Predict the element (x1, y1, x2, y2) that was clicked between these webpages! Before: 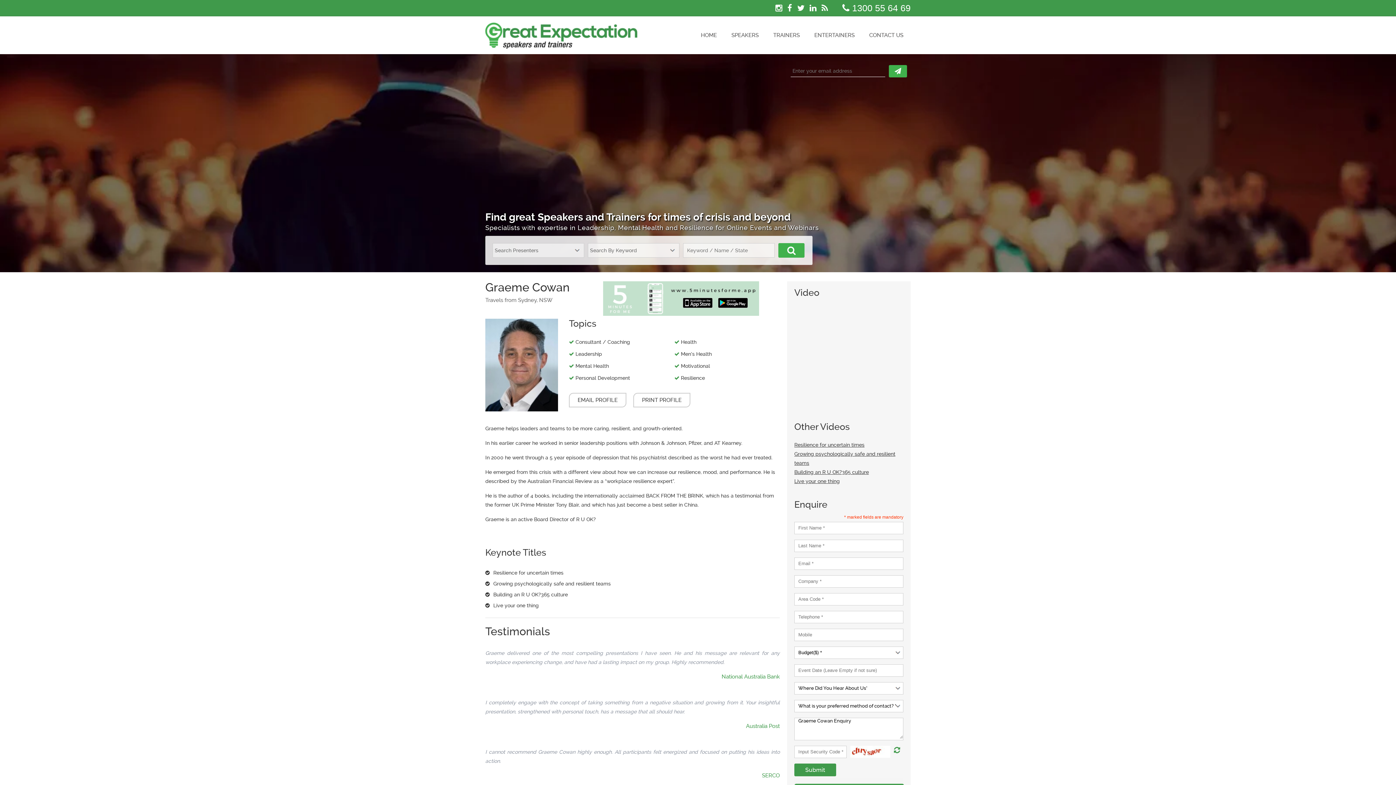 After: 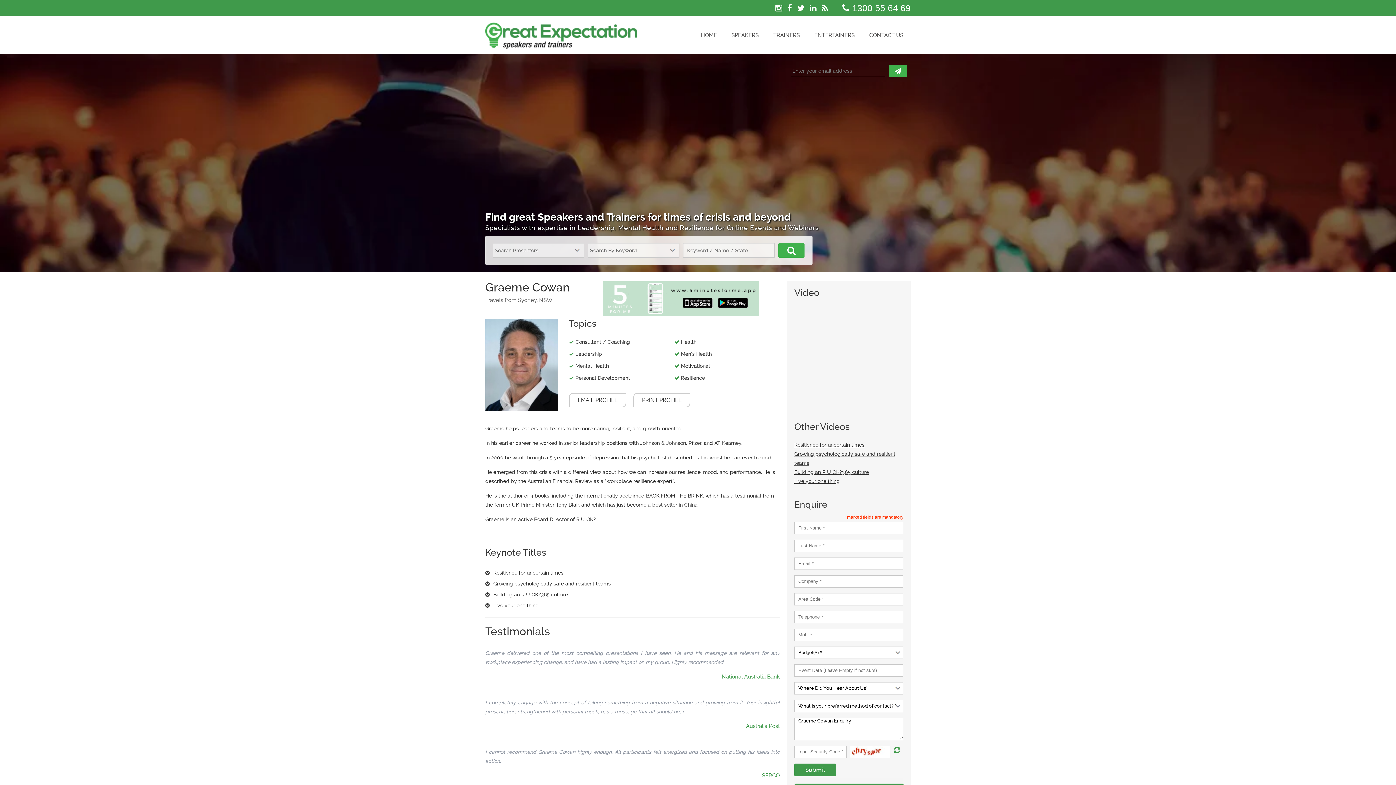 Action: bbox: (821, 3, 828, 12)